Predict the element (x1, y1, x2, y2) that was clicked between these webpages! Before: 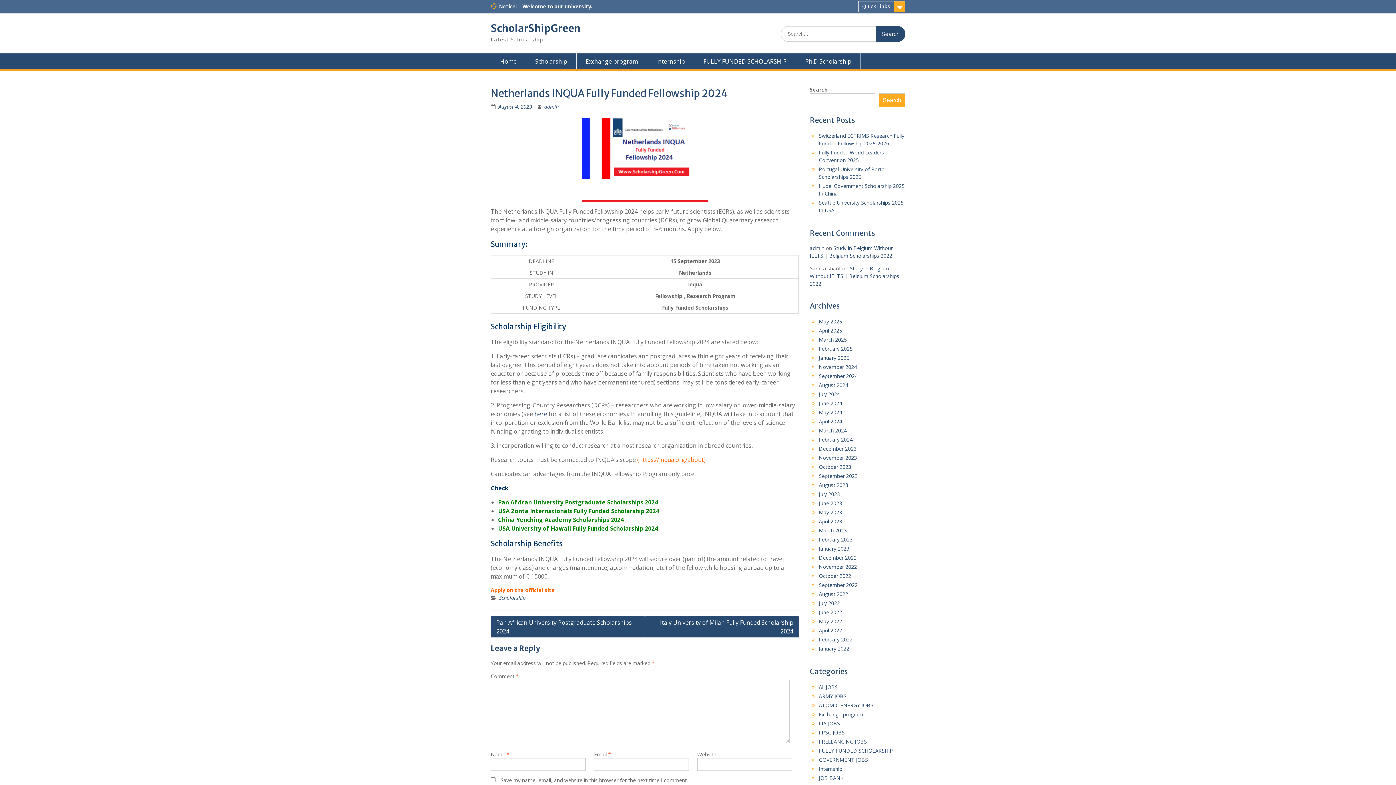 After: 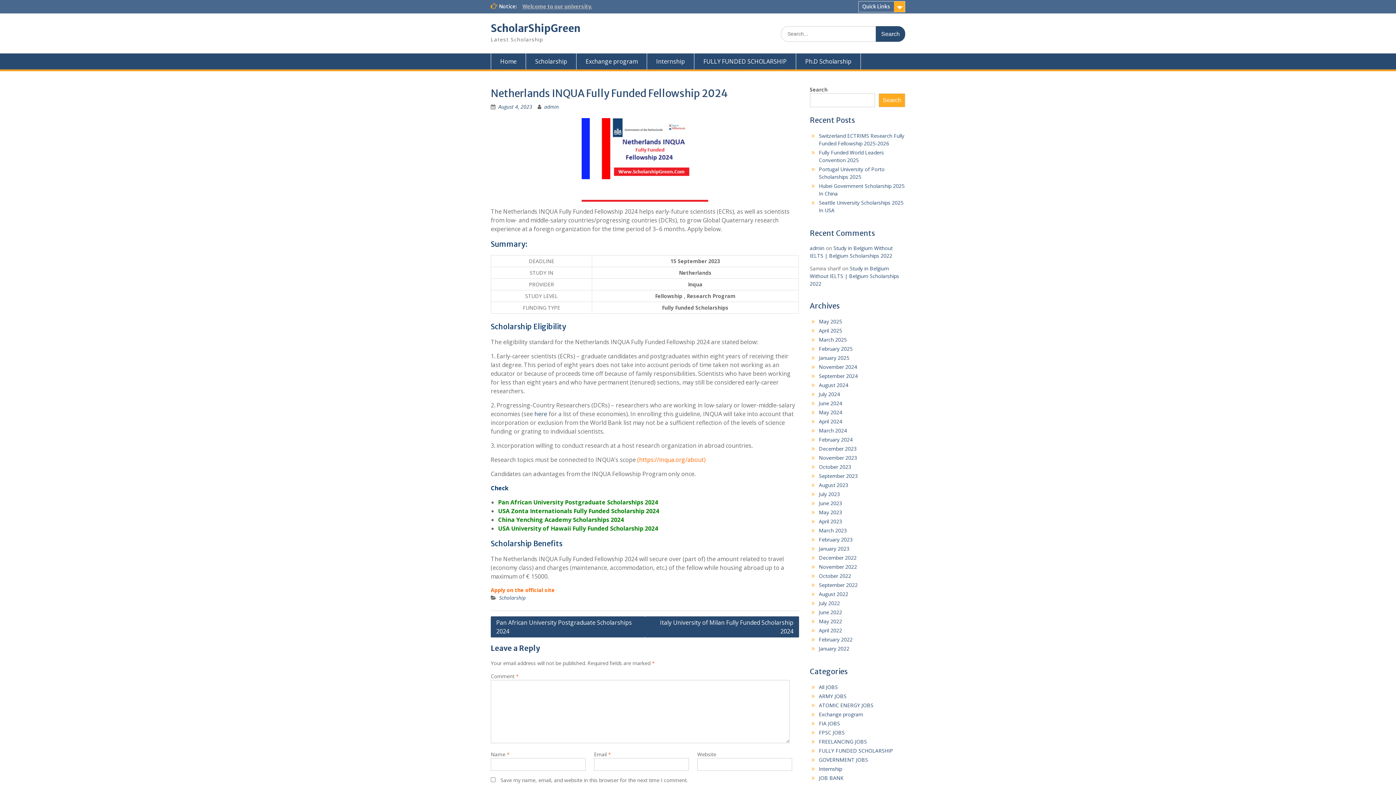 Action: label: Welcome to our university. bbox: (522, 3, 592, 9)